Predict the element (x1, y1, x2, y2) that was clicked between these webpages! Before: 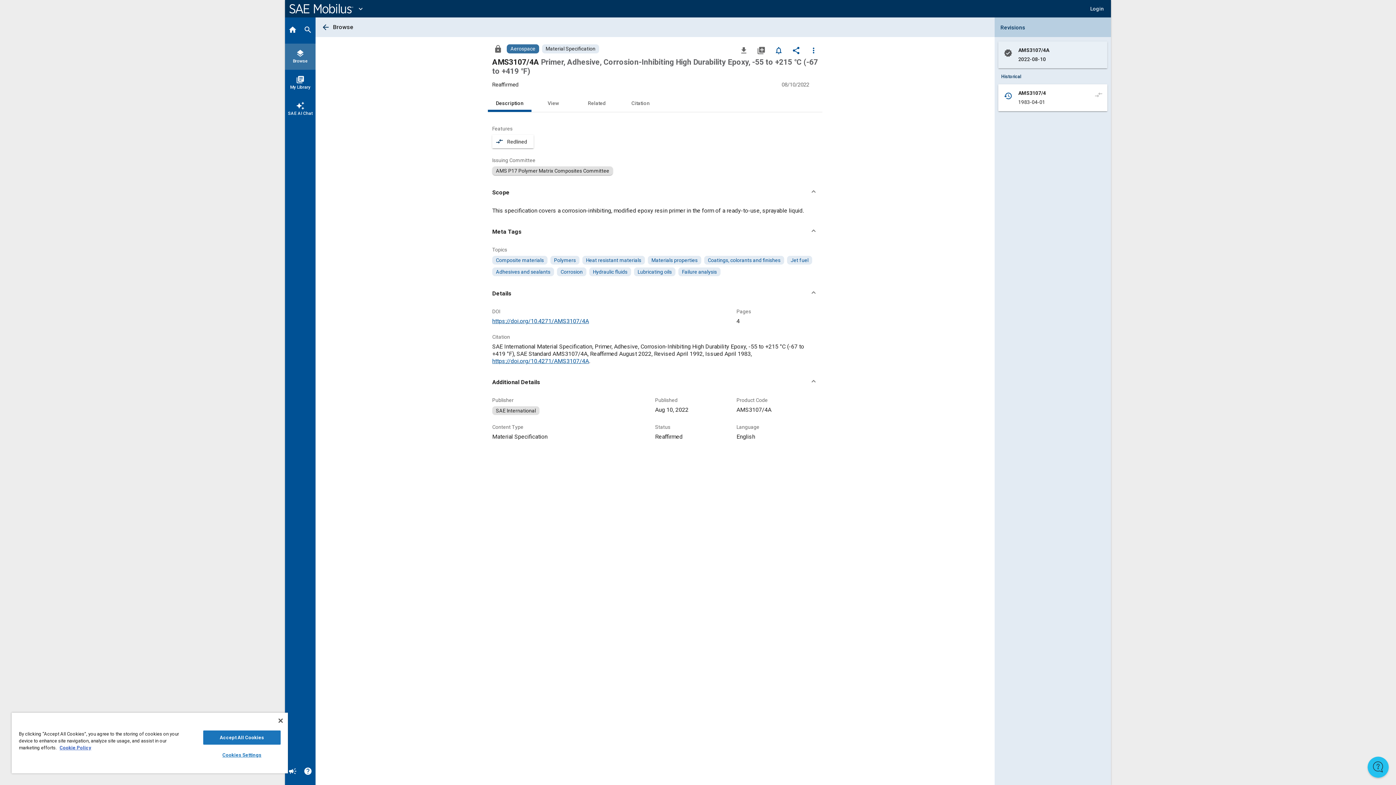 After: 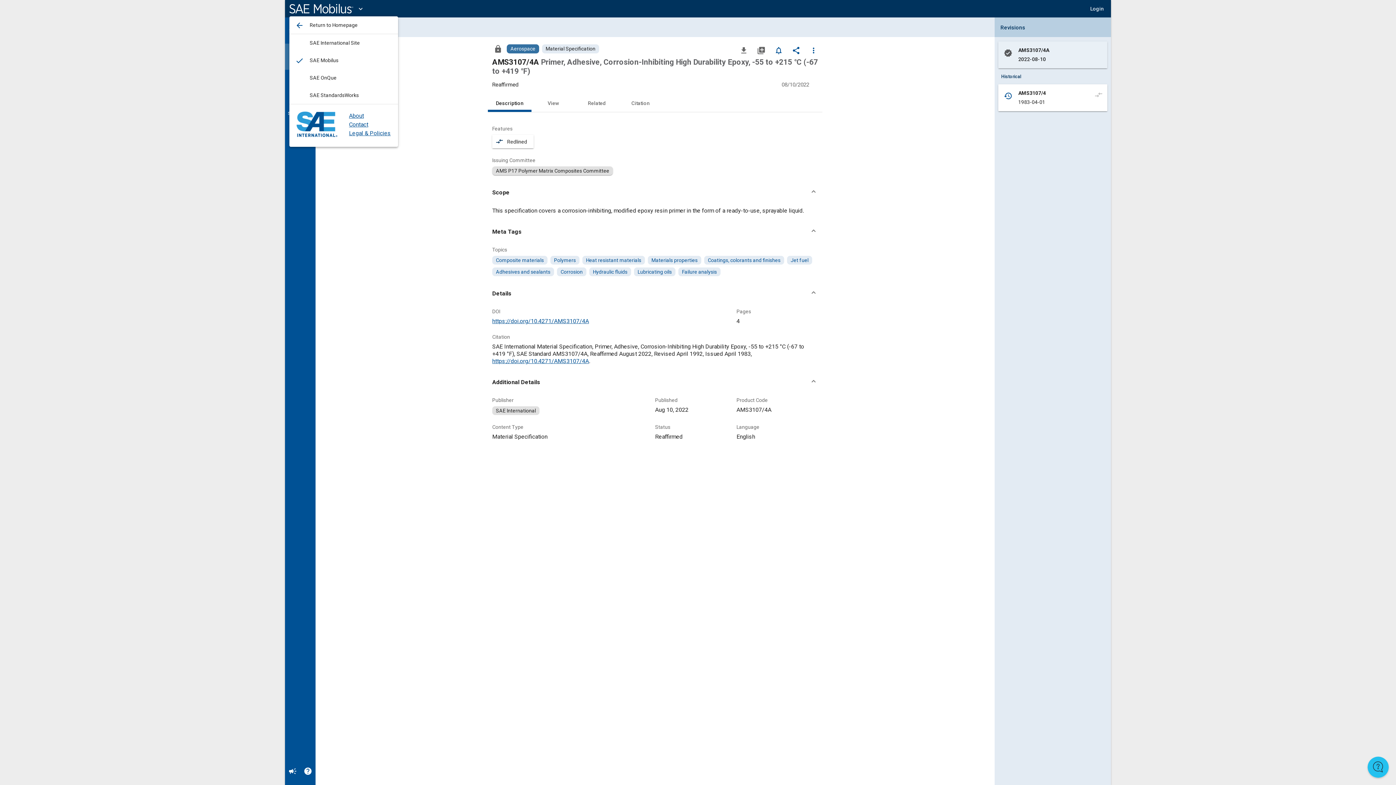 Action: bbox: (289, 0, 365, 16) label: expand_more